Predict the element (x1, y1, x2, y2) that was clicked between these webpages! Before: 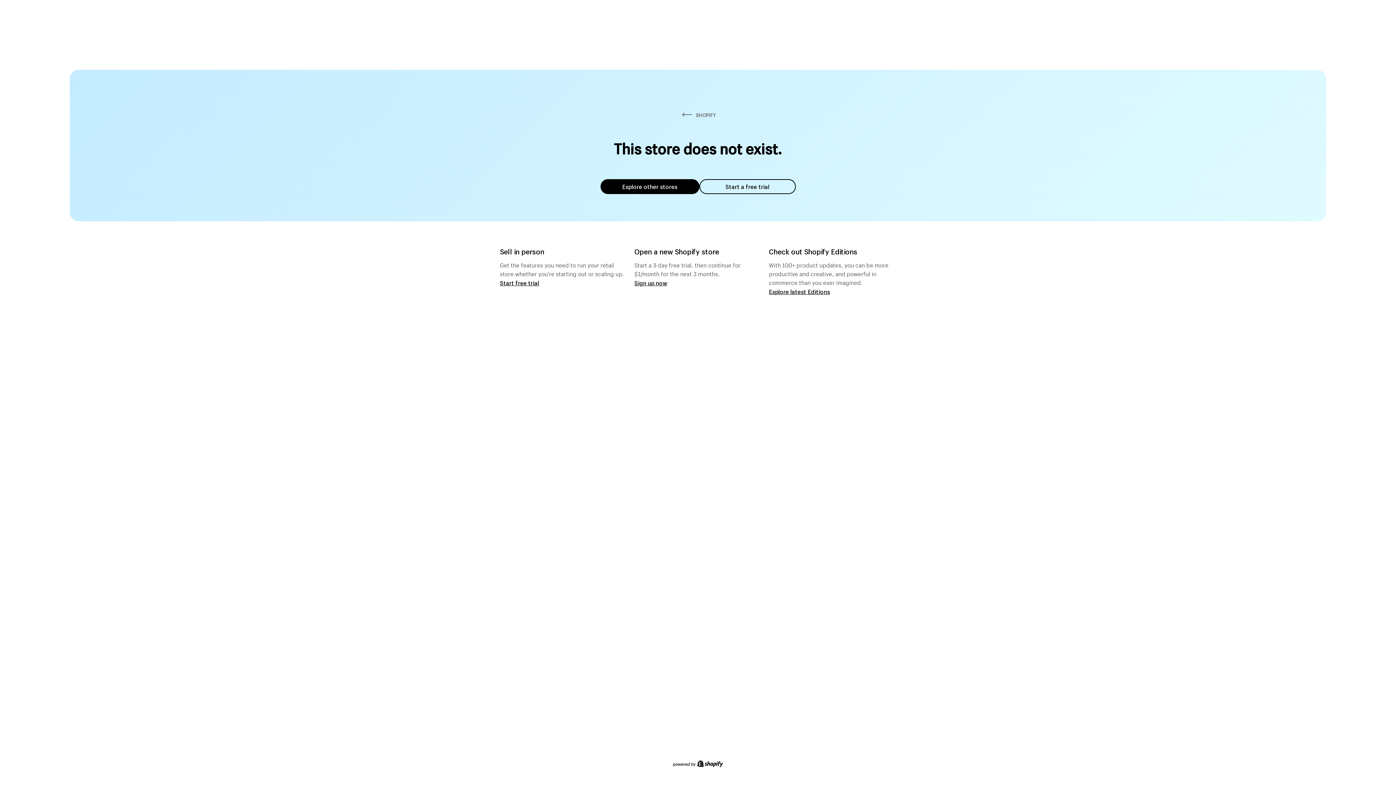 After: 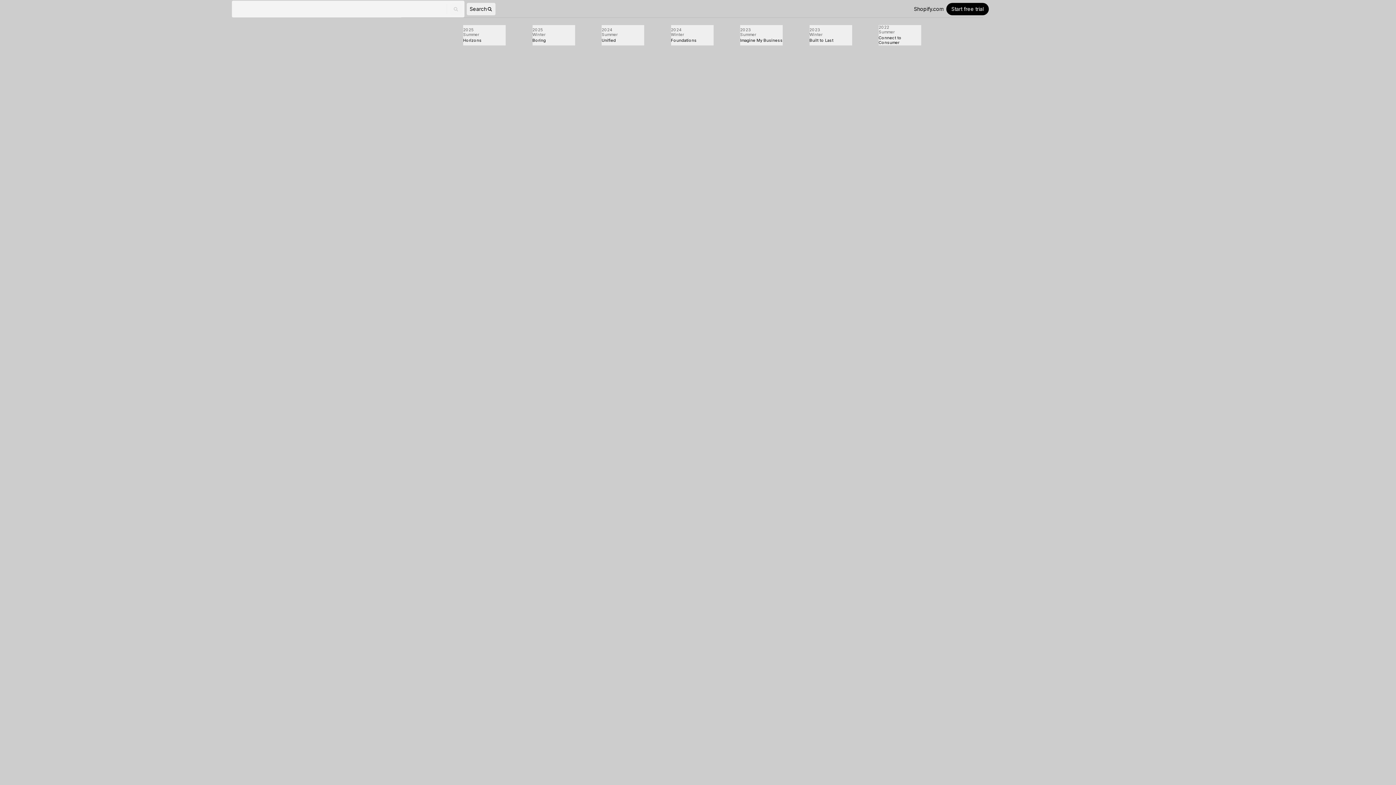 Action: bbox: (769, 287, 830, 295) label: Explore latest Editions